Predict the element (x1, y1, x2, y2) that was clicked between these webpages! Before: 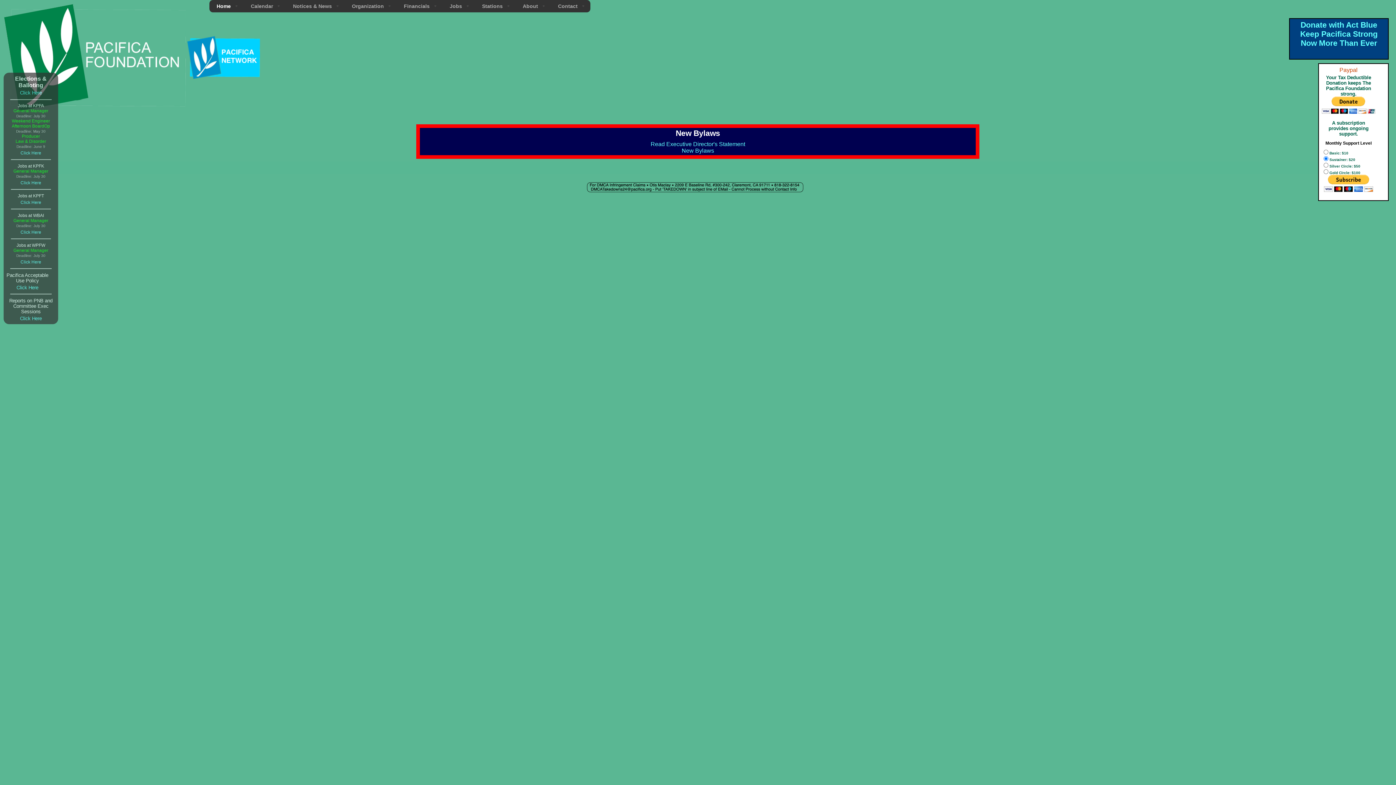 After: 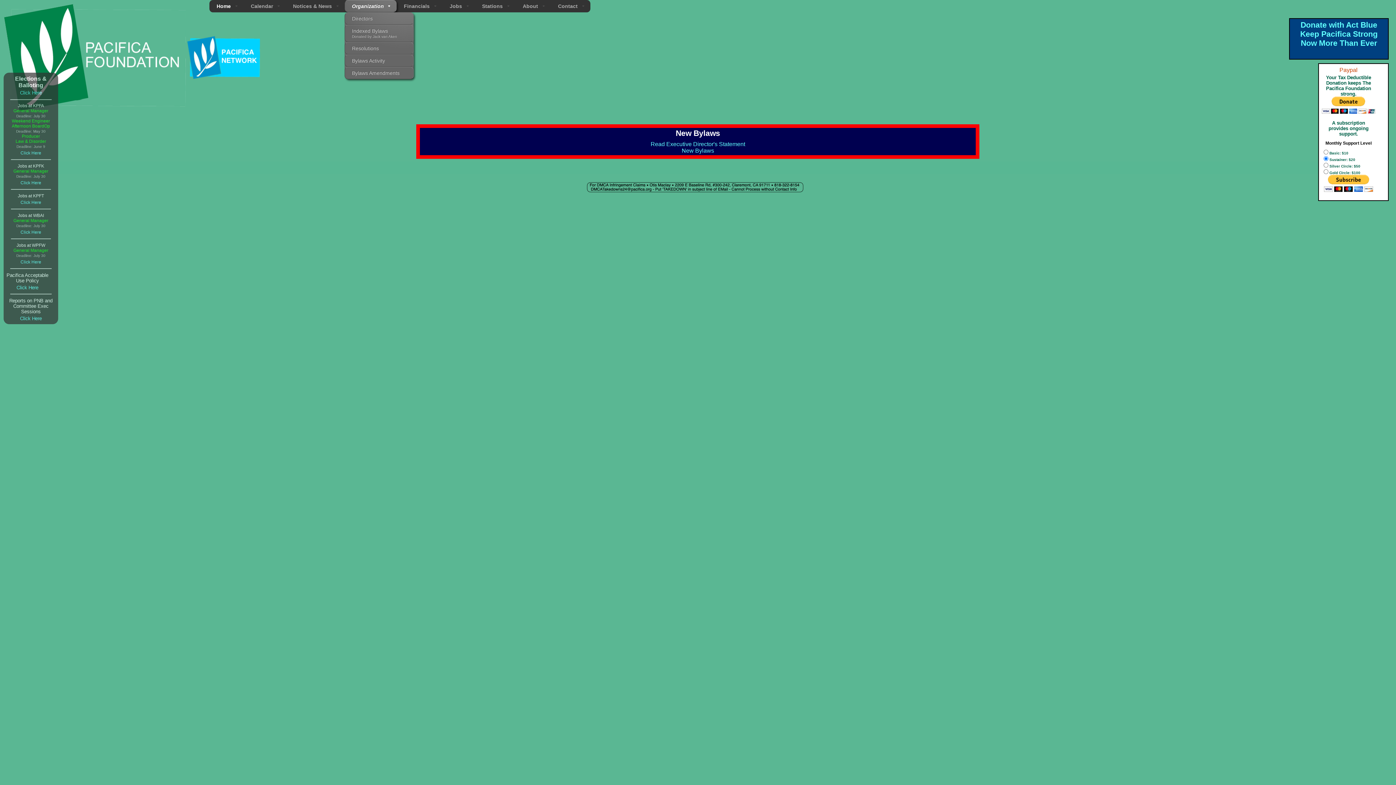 Action: label: Organization bbox: (344, 0, 396, 12)